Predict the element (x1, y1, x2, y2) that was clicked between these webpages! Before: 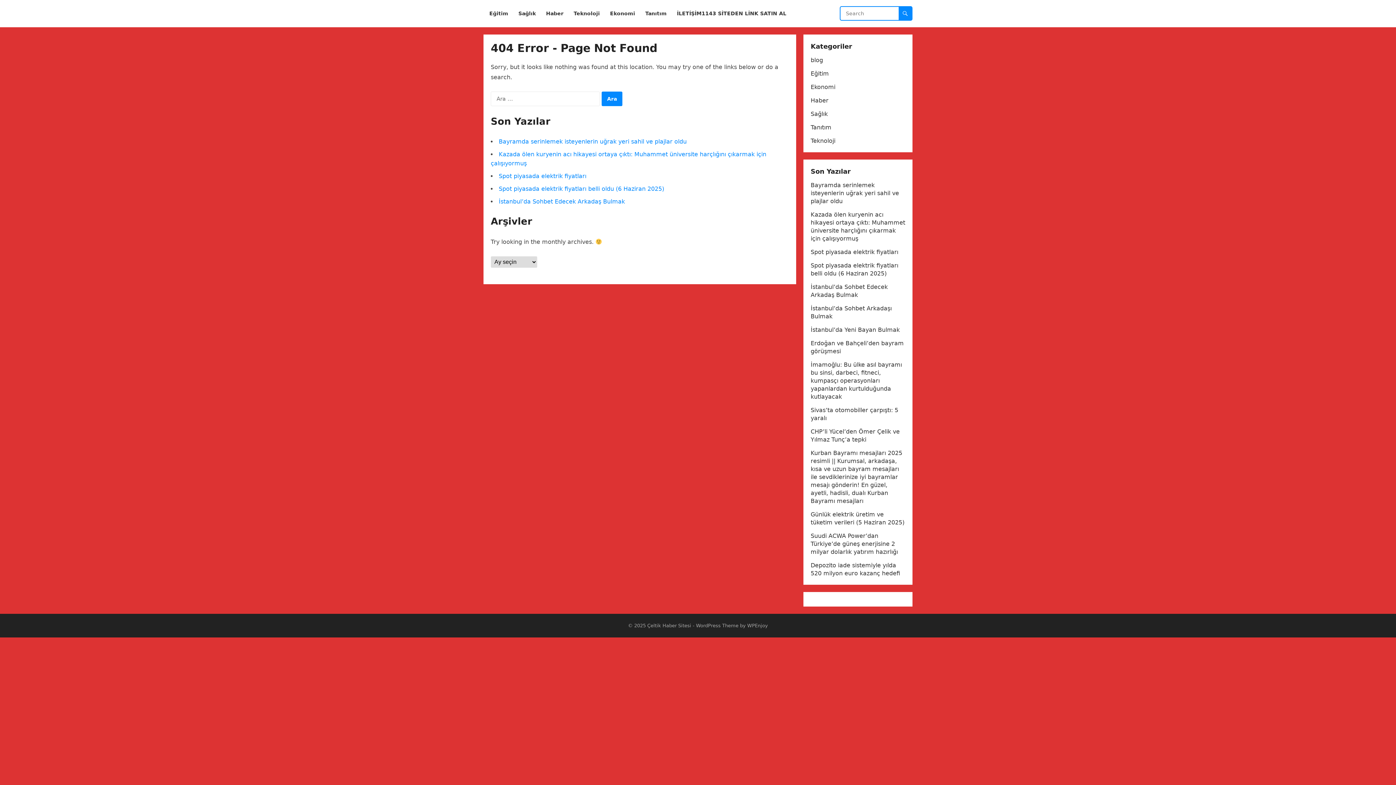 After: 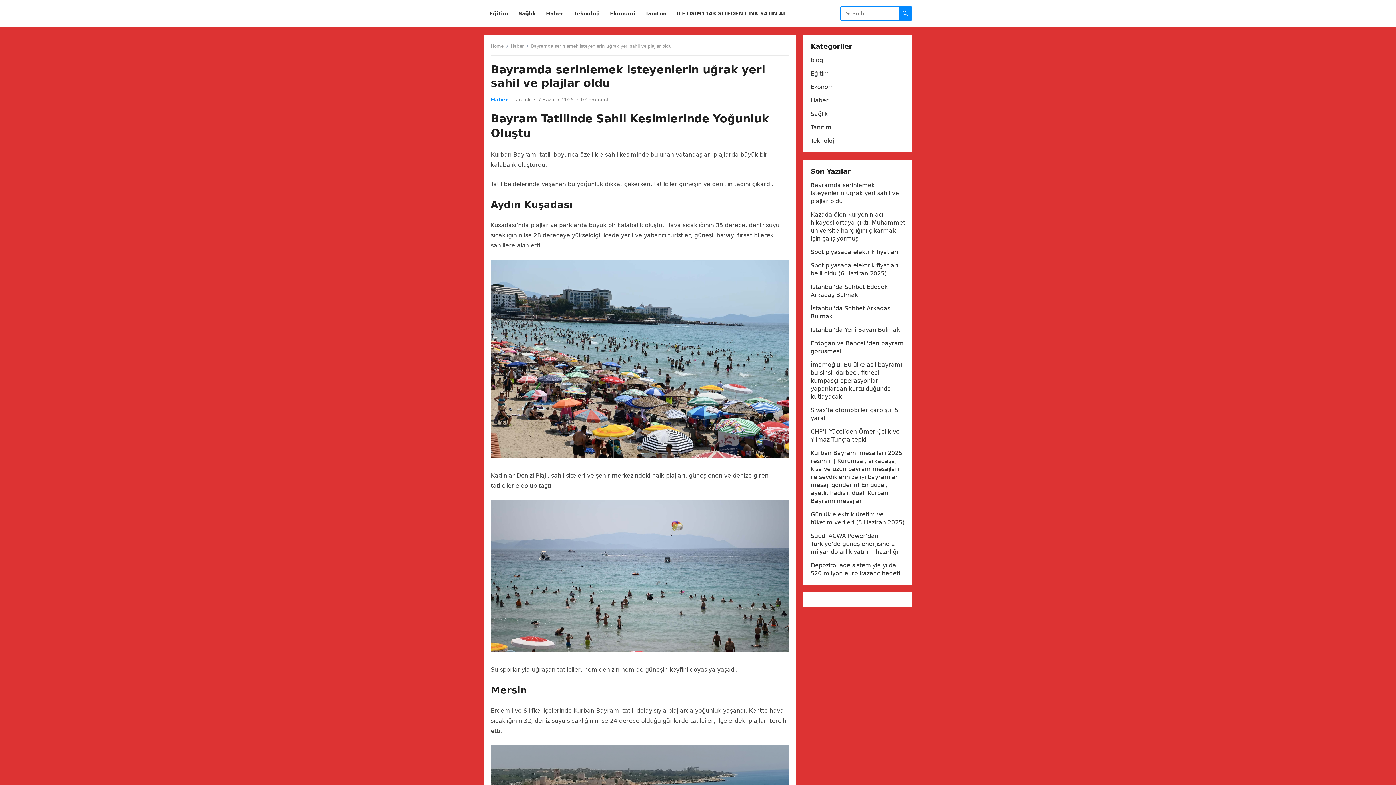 Action: label: Bayramda serinlemek isteyenlerin uğrak yeri sahil ve plajlar oldu bbox: (810, 181, 899, 204)